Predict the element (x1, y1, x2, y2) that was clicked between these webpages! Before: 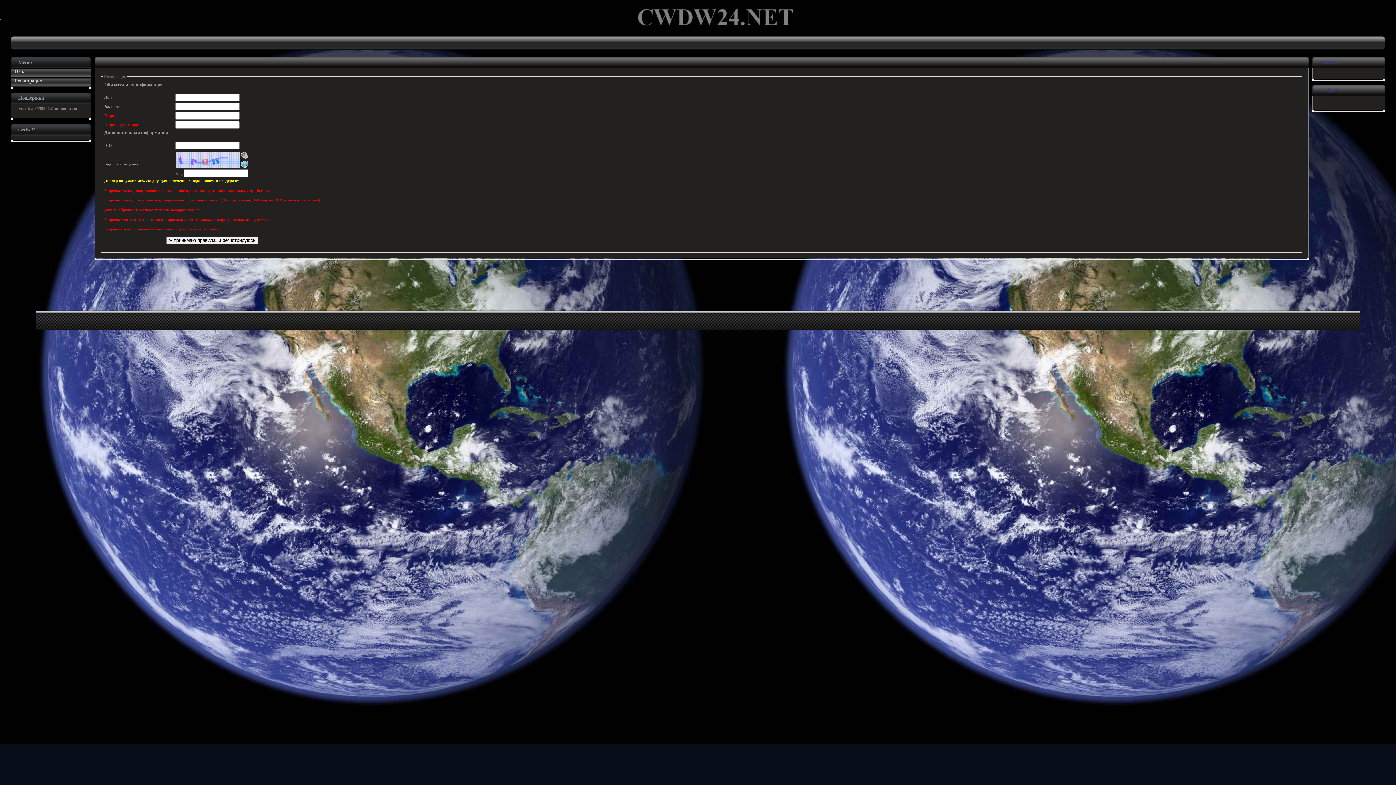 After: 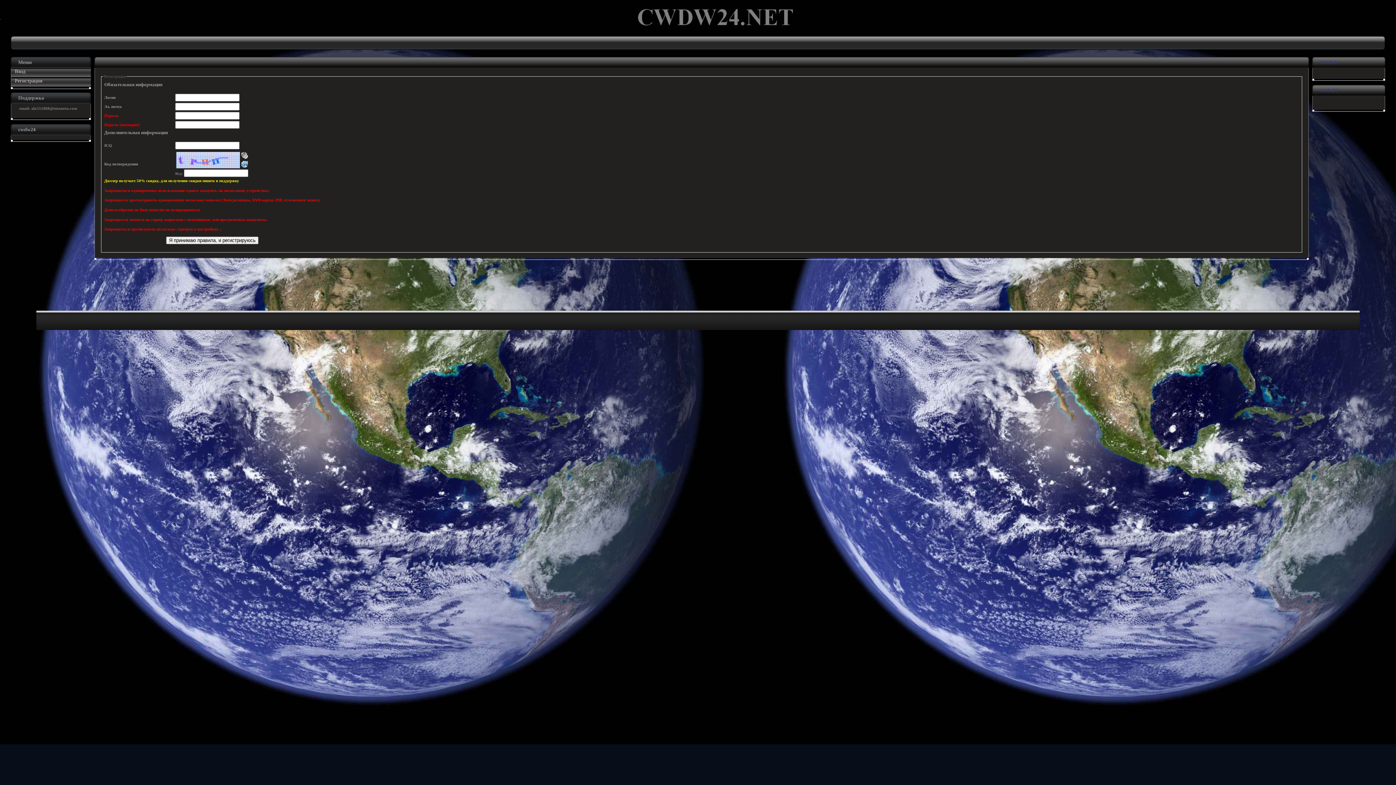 Action: bbox: (241, 154, 248, 160)